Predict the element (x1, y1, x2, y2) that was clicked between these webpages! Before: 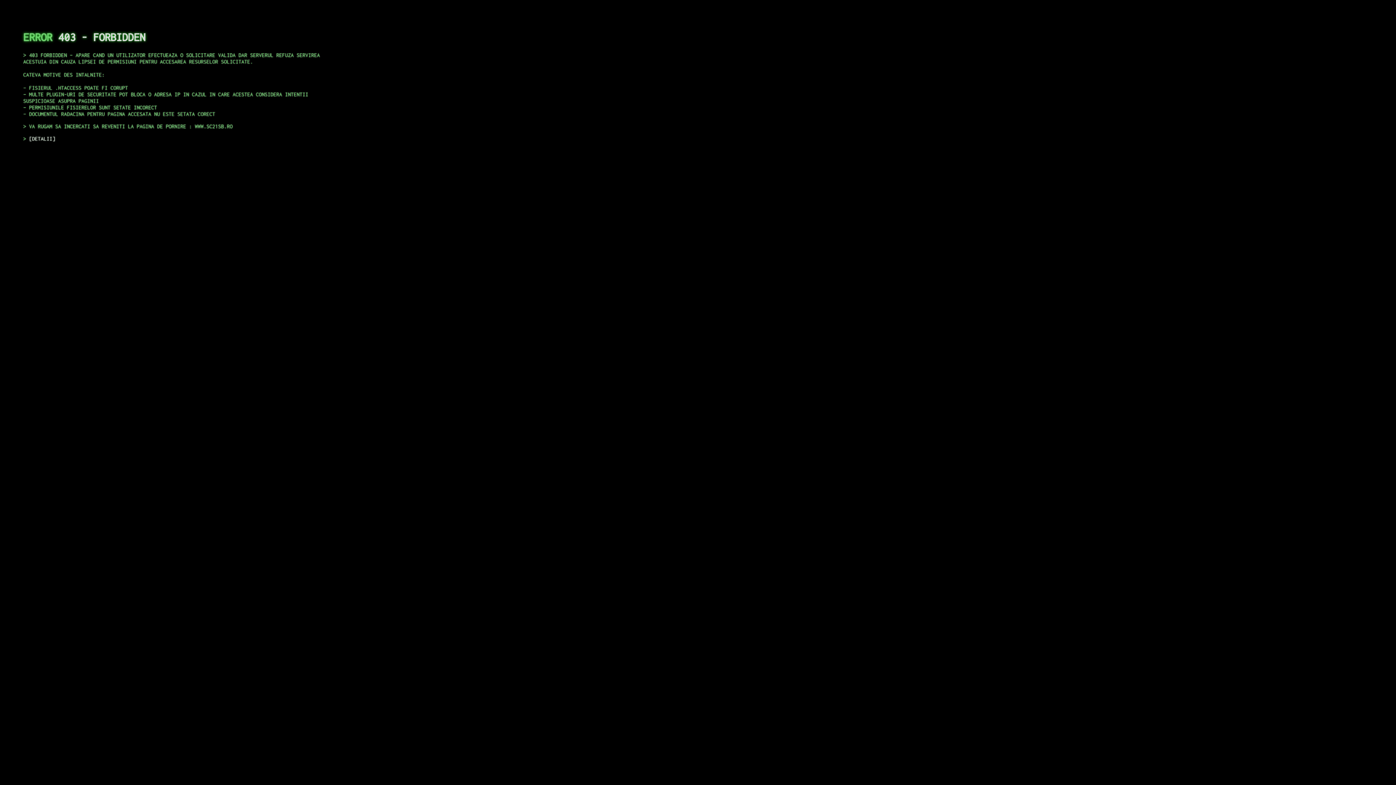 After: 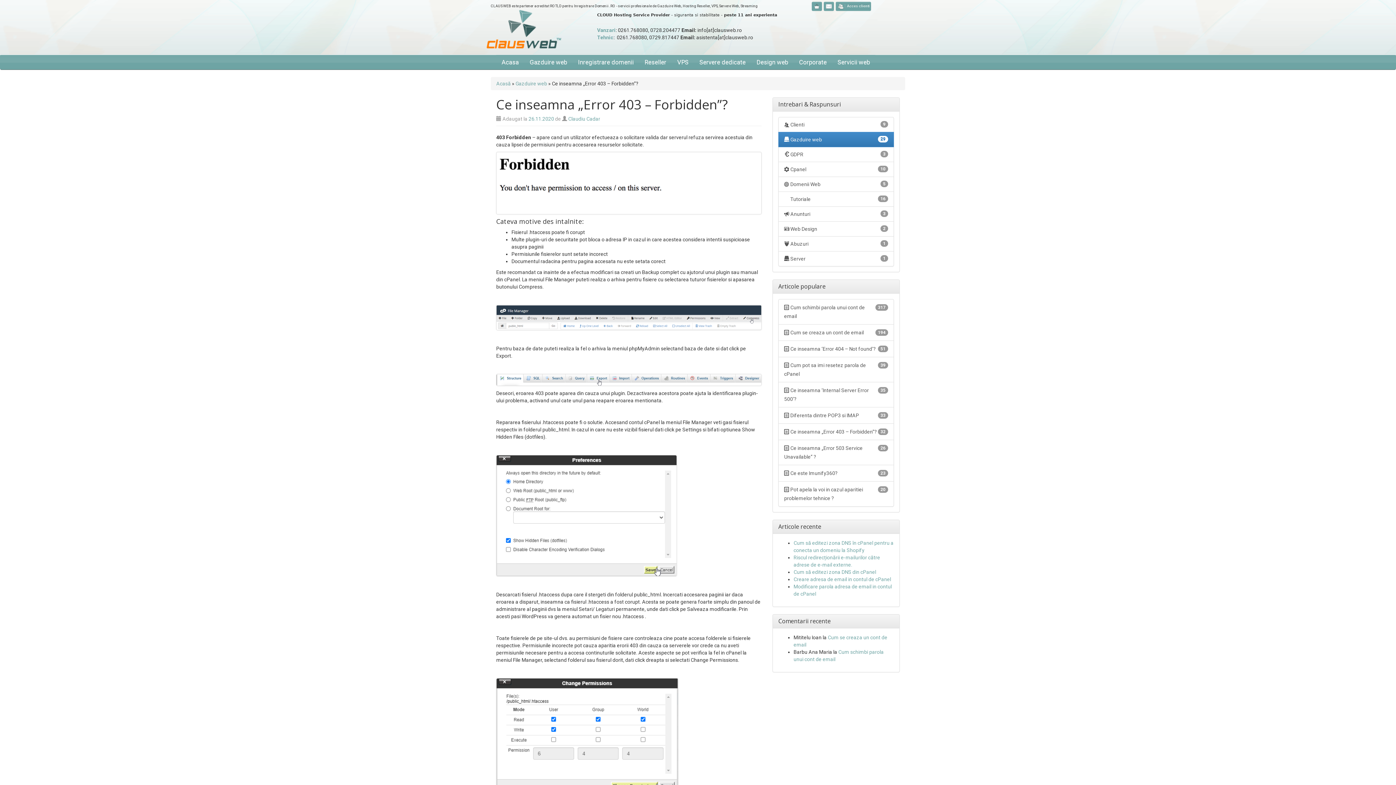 Action: bbox: (29, 135, 55, 141) label: DETALII